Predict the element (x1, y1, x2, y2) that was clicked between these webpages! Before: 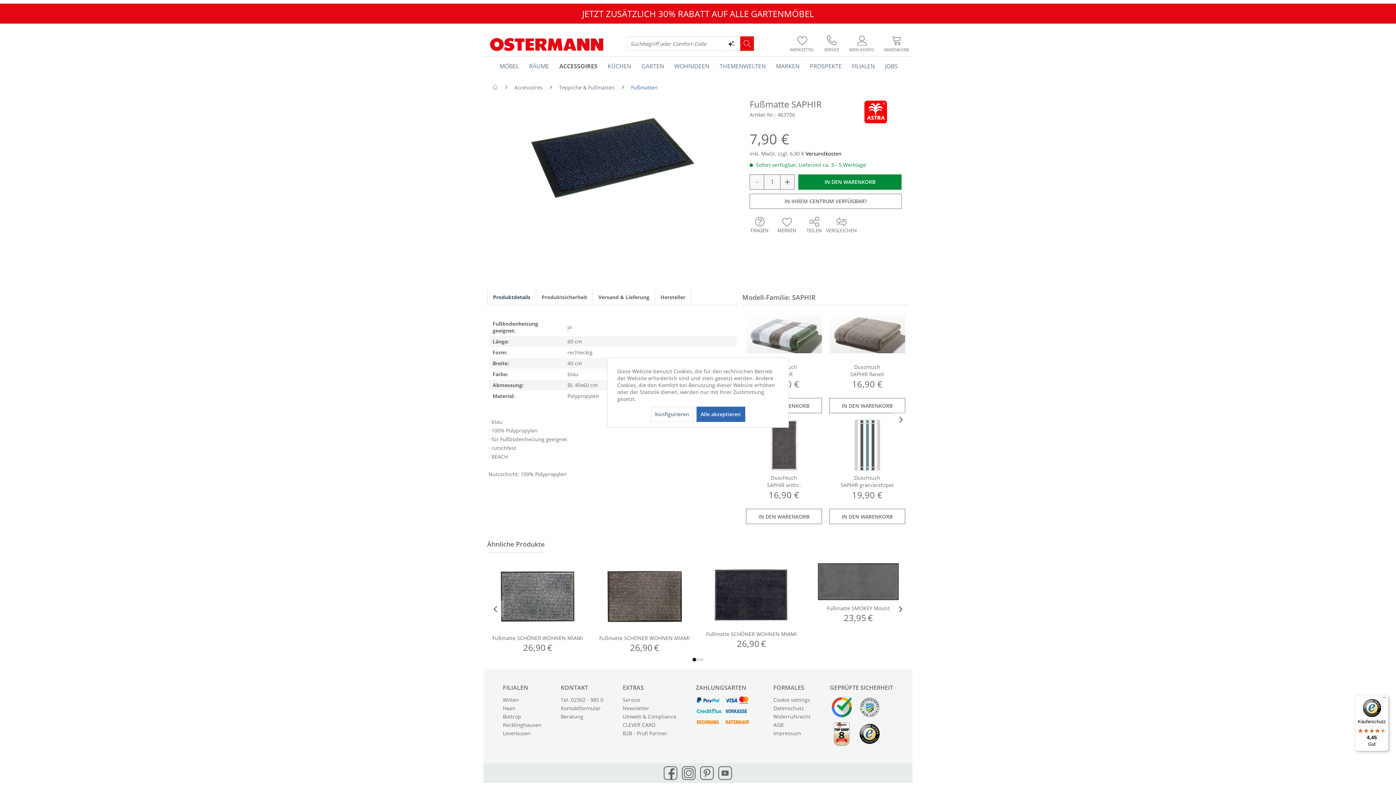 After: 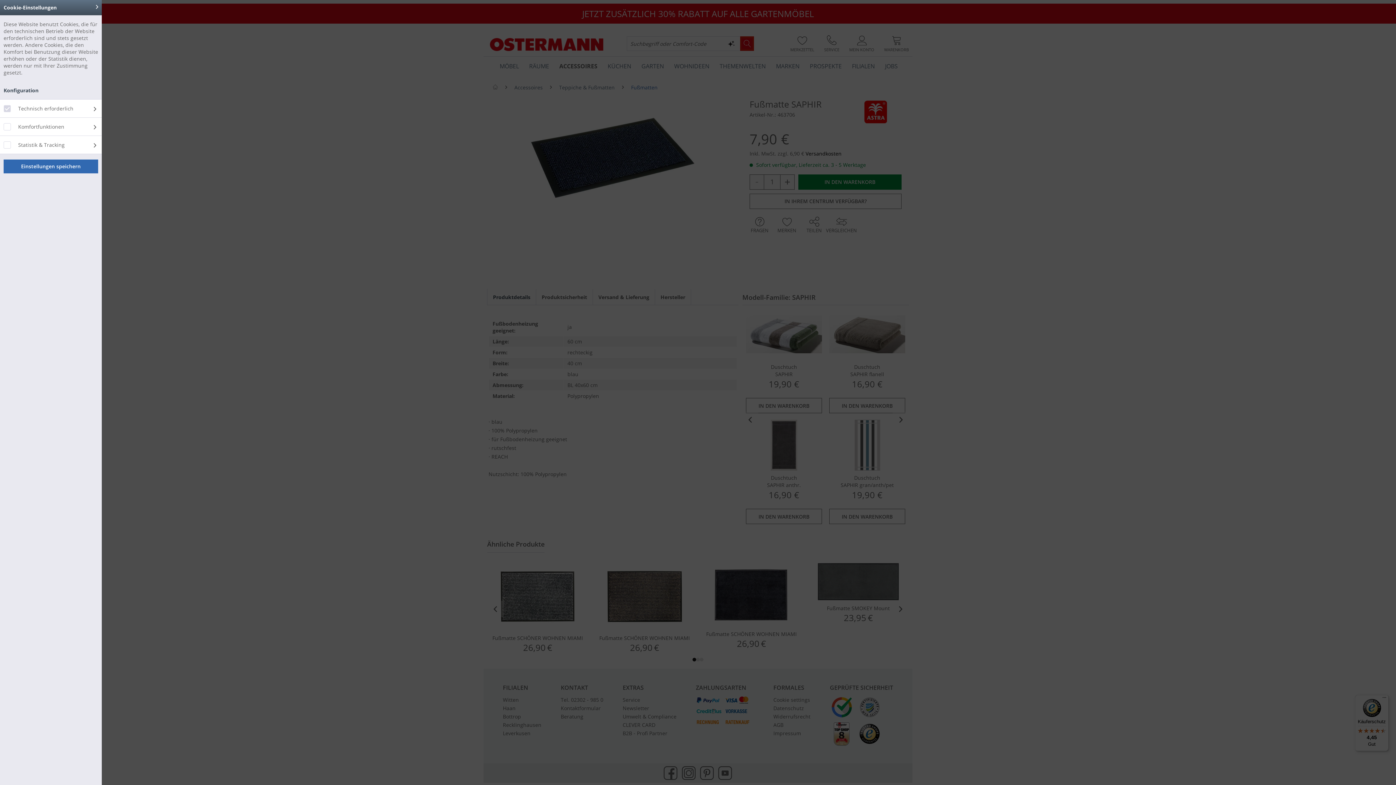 Action: bbox: (651, 406, 693, 422) label: Konfigurieren